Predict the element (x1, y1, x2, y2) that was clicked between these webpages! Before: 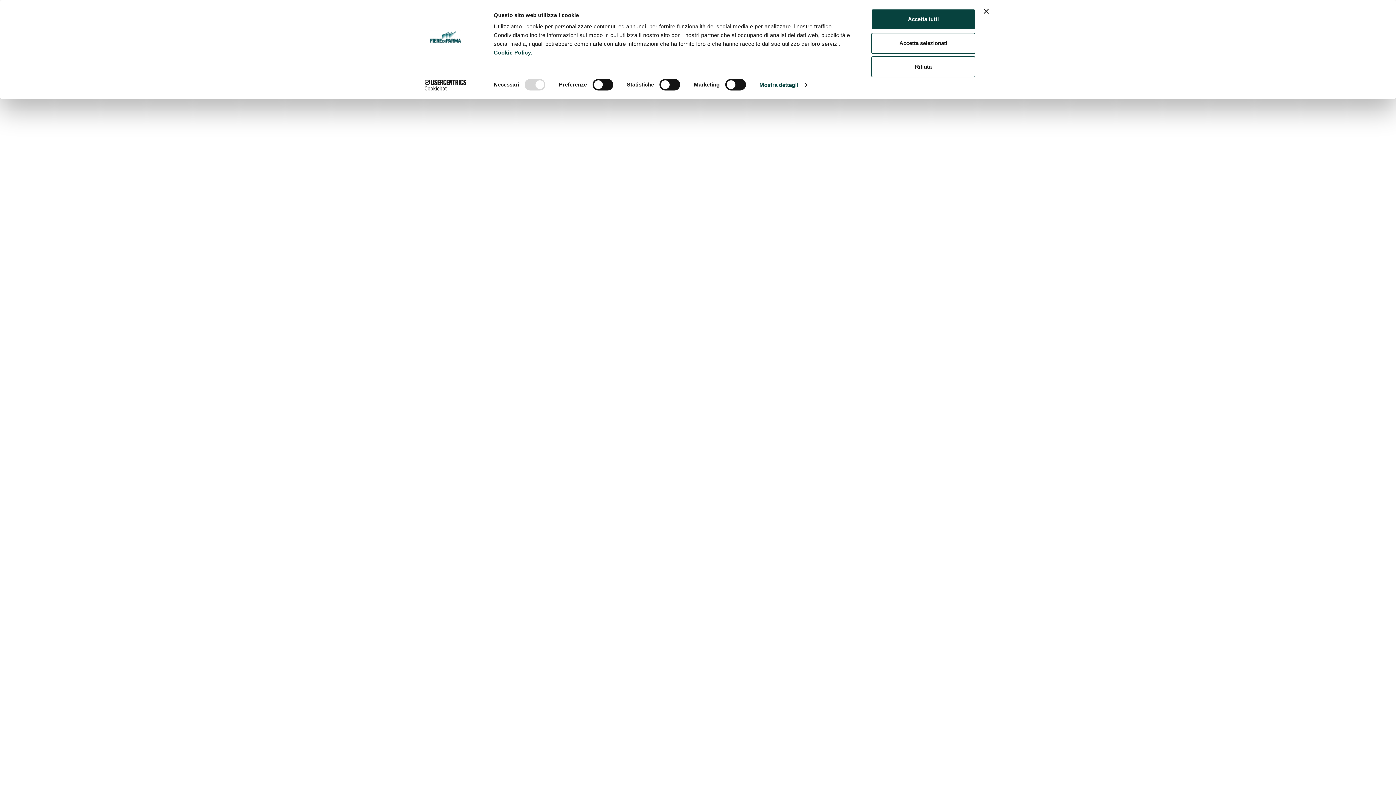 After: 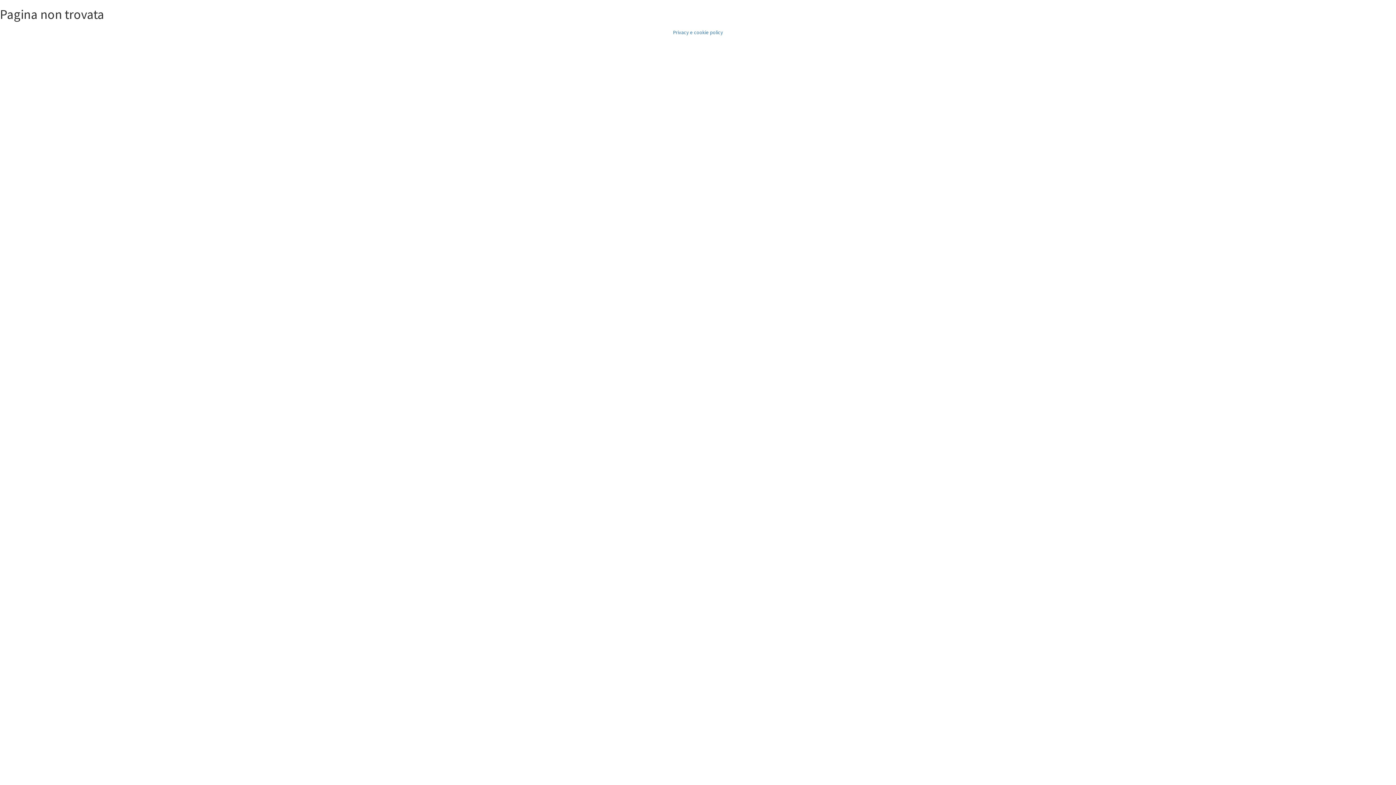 Action: bbox: (871, 32, 975, 53) label: Accetta selezionati